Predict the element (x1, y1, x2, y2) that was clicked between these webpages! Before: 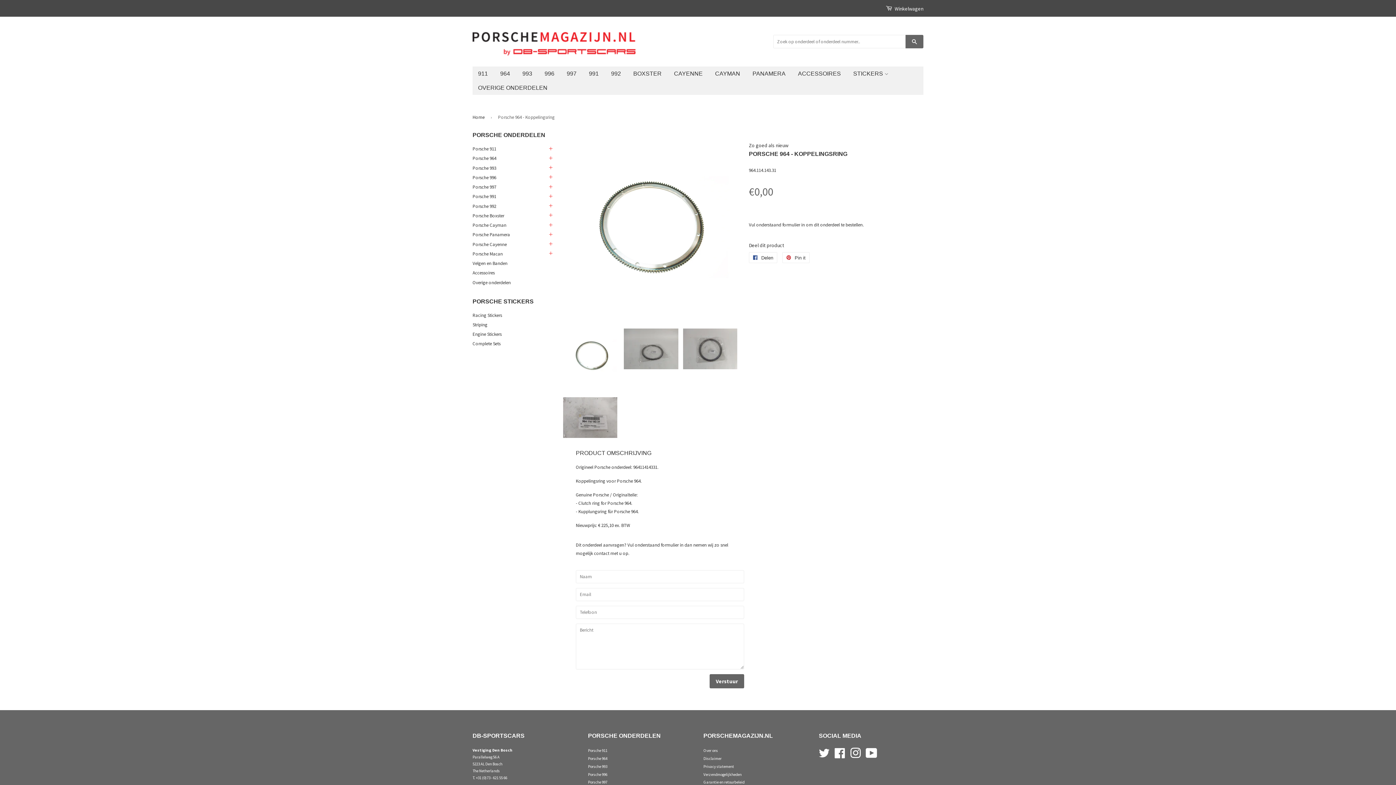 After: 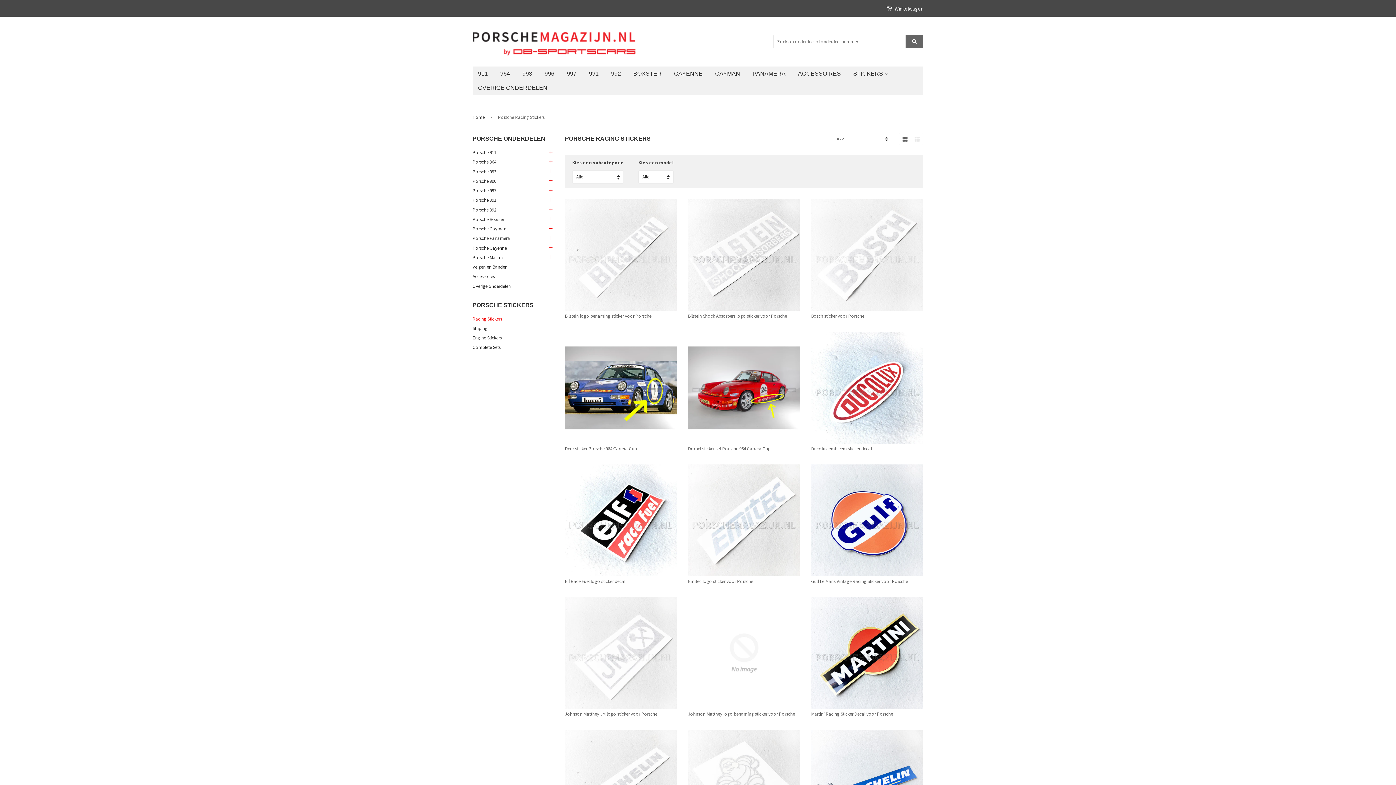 Action: bbox: (472, 312, 502, 318) label: Racing Stickers